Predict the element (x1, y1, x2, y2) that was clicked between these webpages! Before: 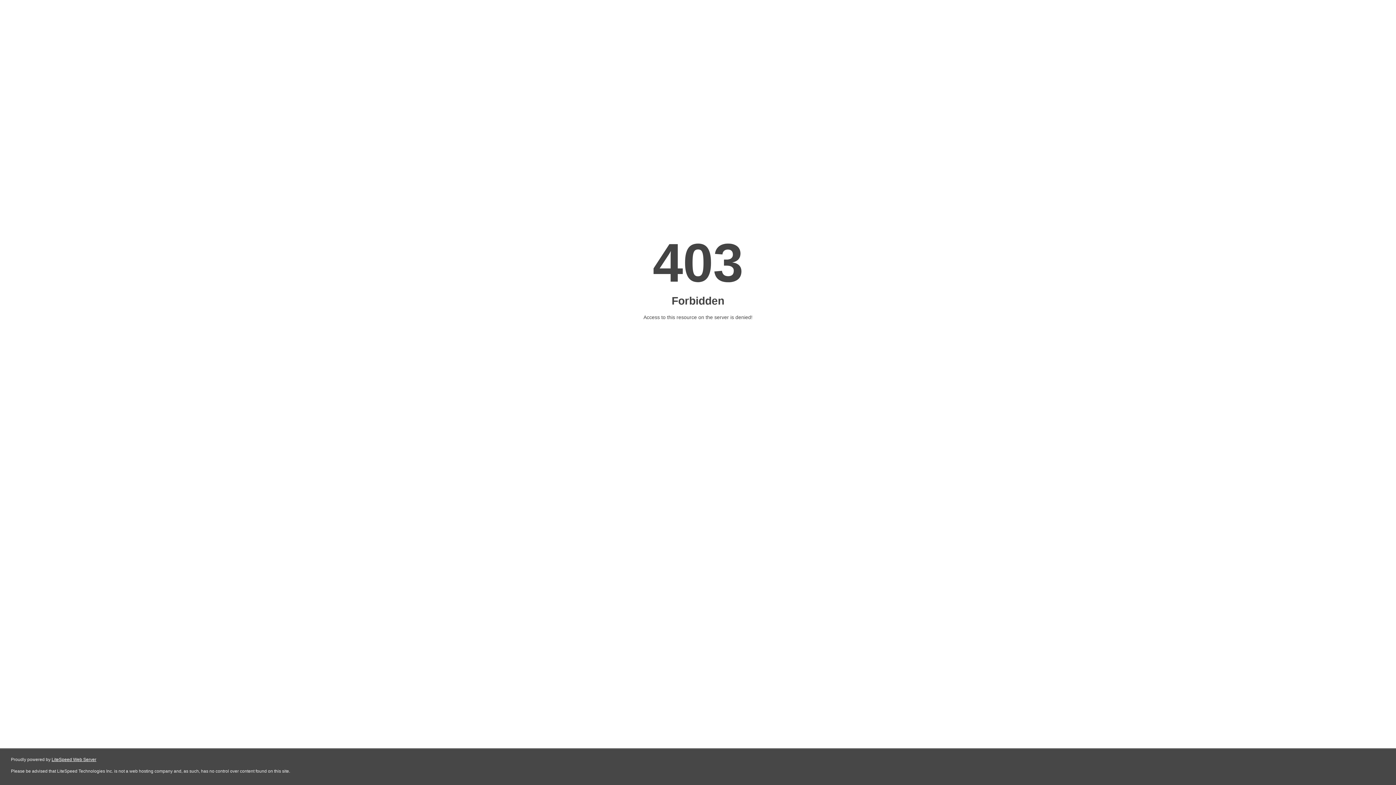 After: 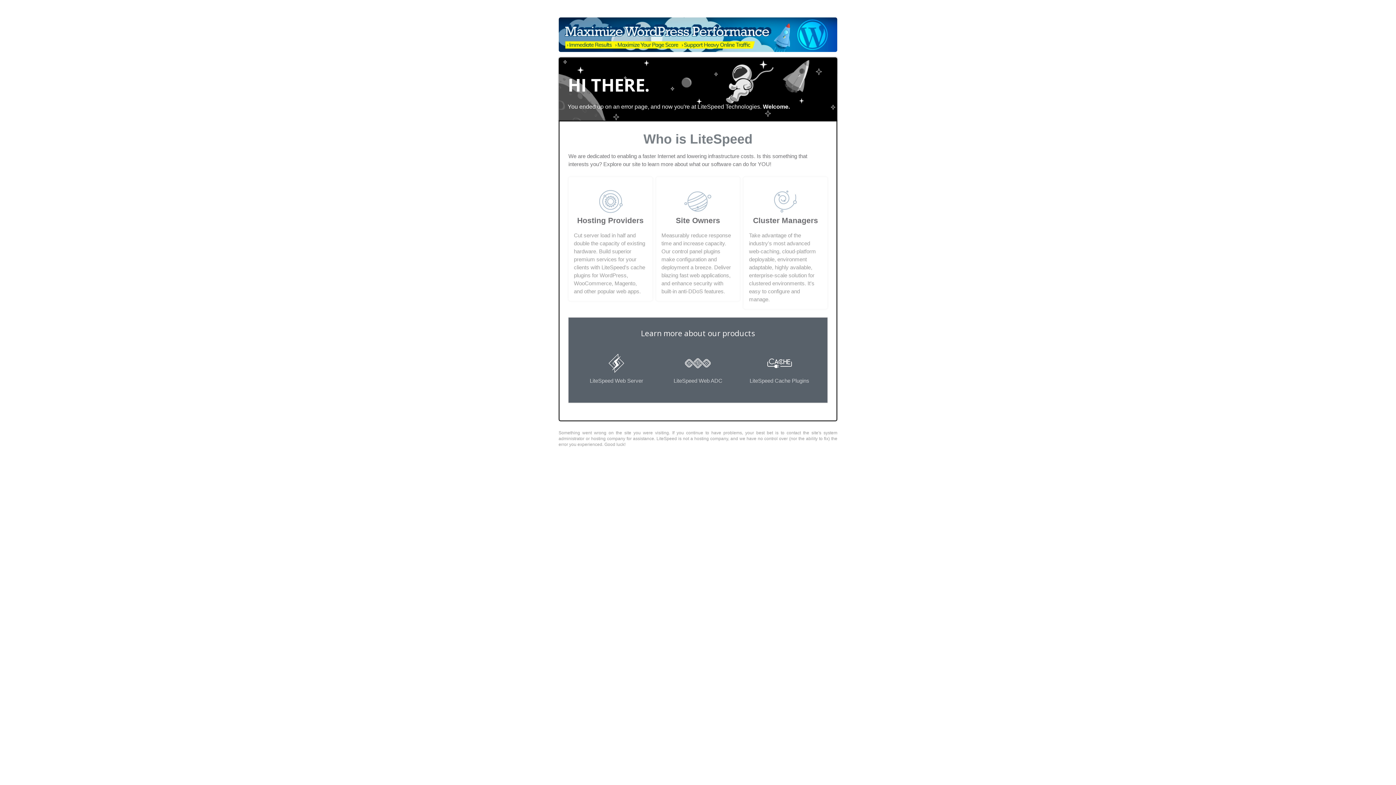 Action: label: LiteSpeed Web Server bbox: (51, 757, 96, 762)